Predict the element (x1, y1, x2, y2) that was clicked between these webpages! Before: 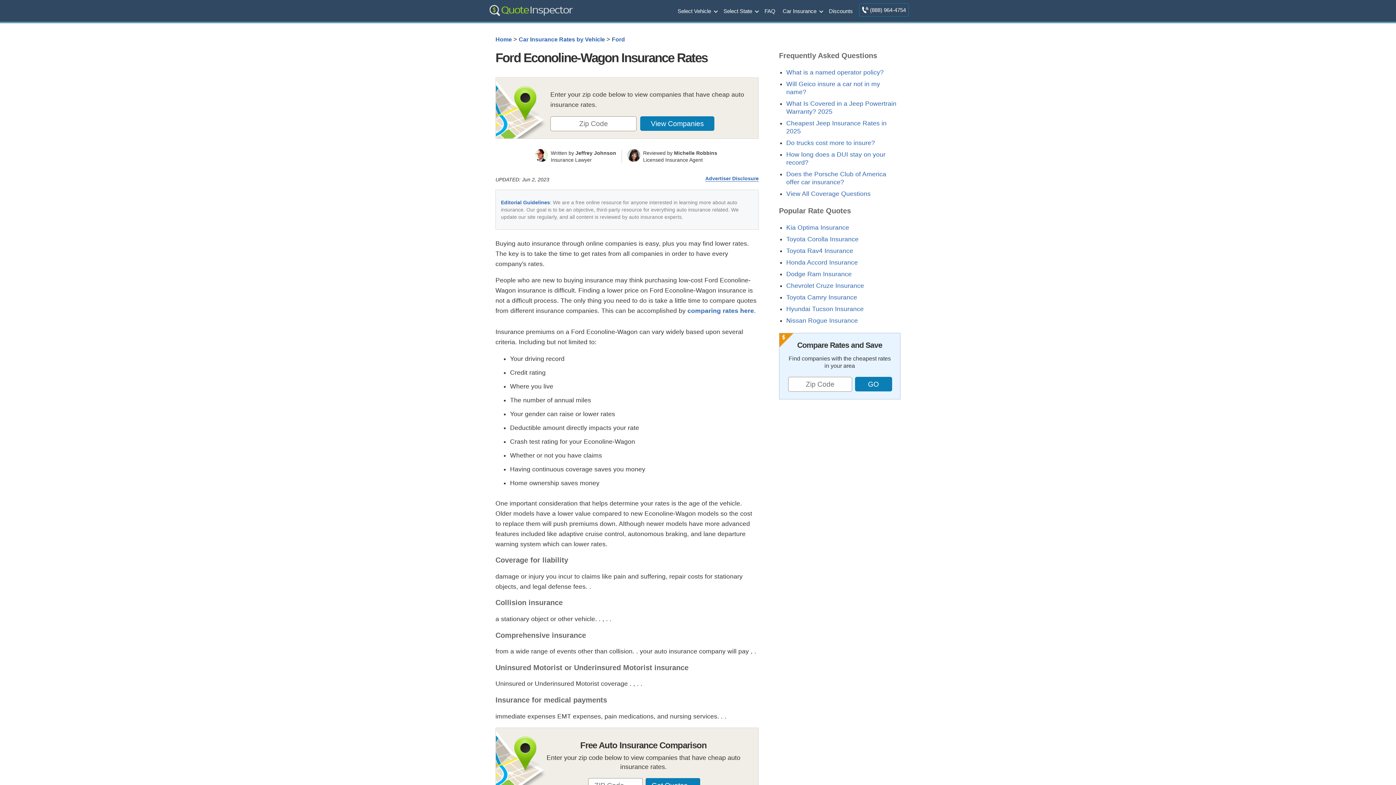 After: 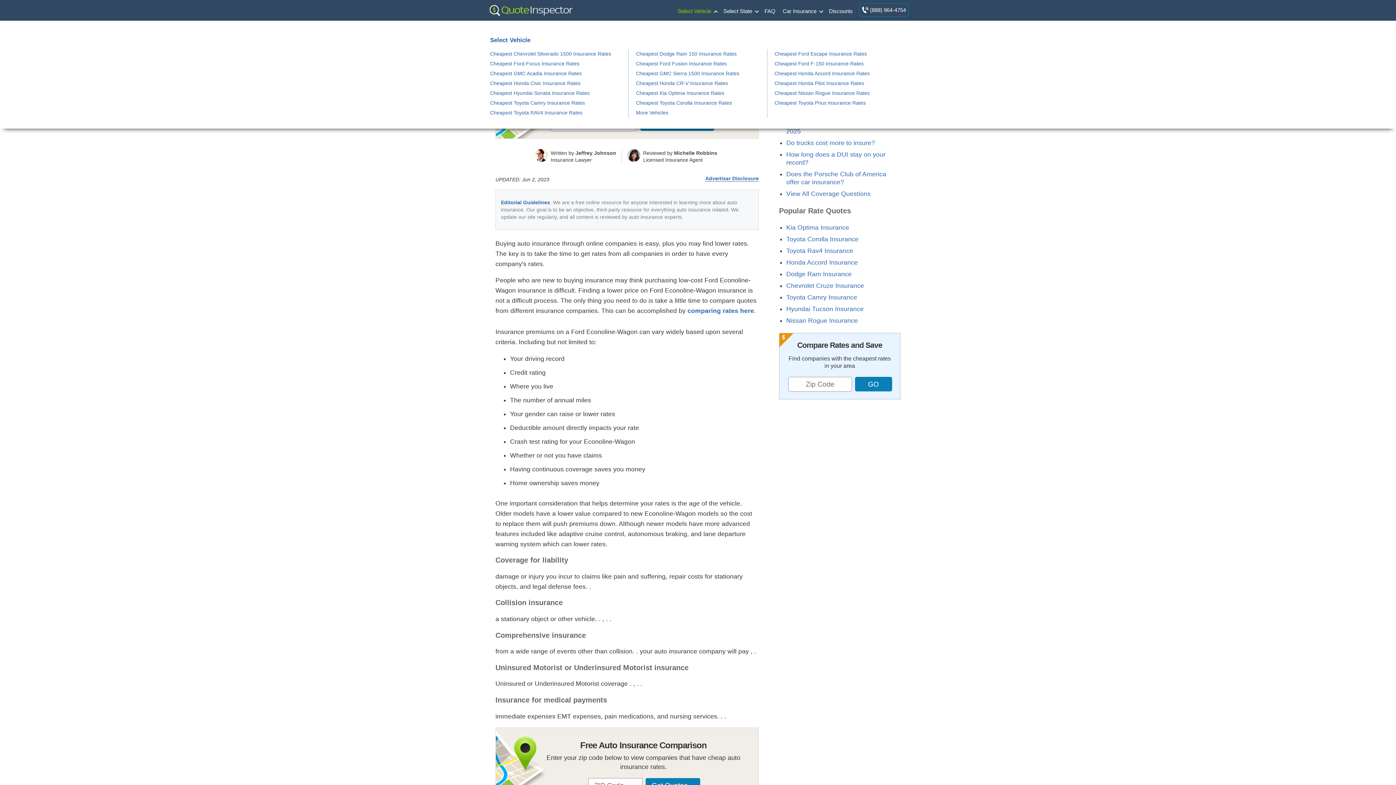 Action: label: Select Vehicle bbox: (674, 0, 720, 20)